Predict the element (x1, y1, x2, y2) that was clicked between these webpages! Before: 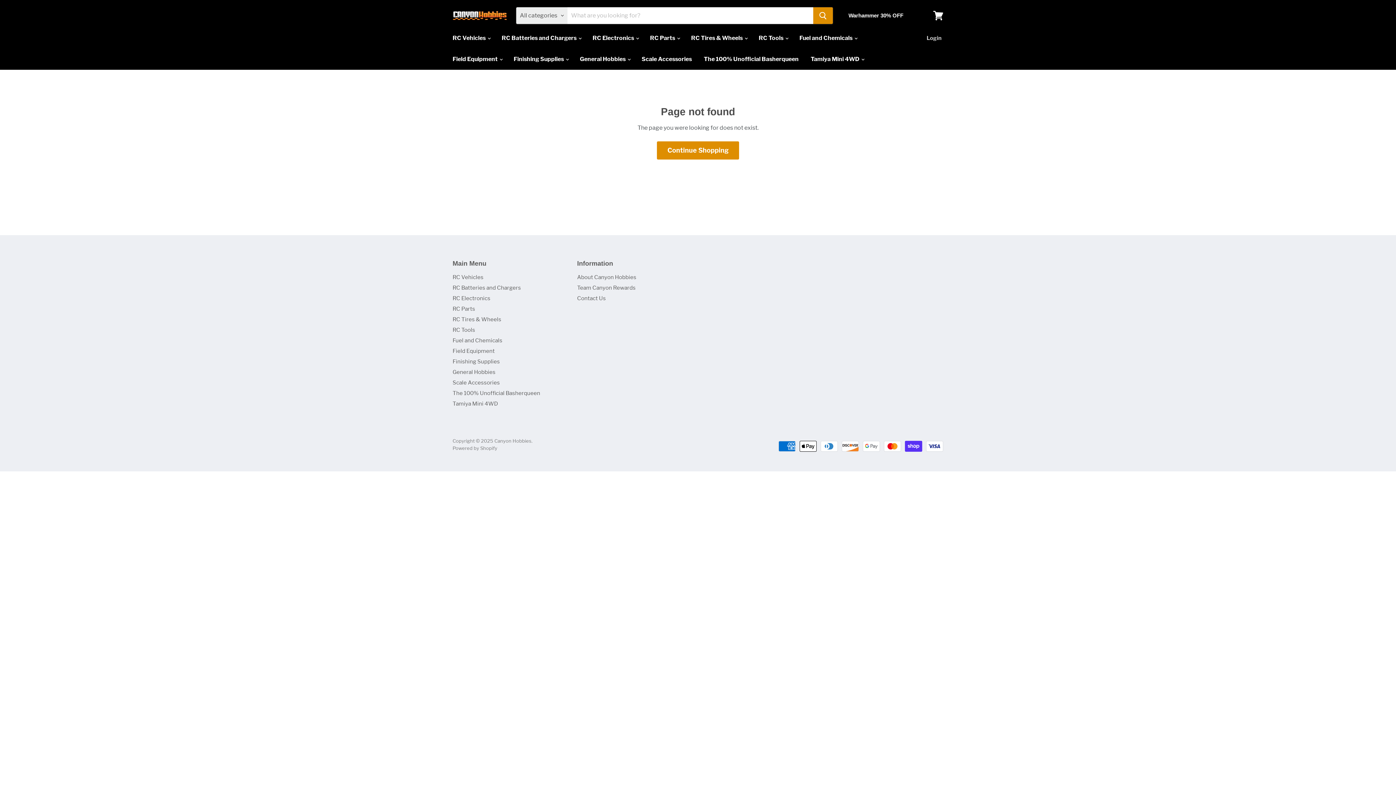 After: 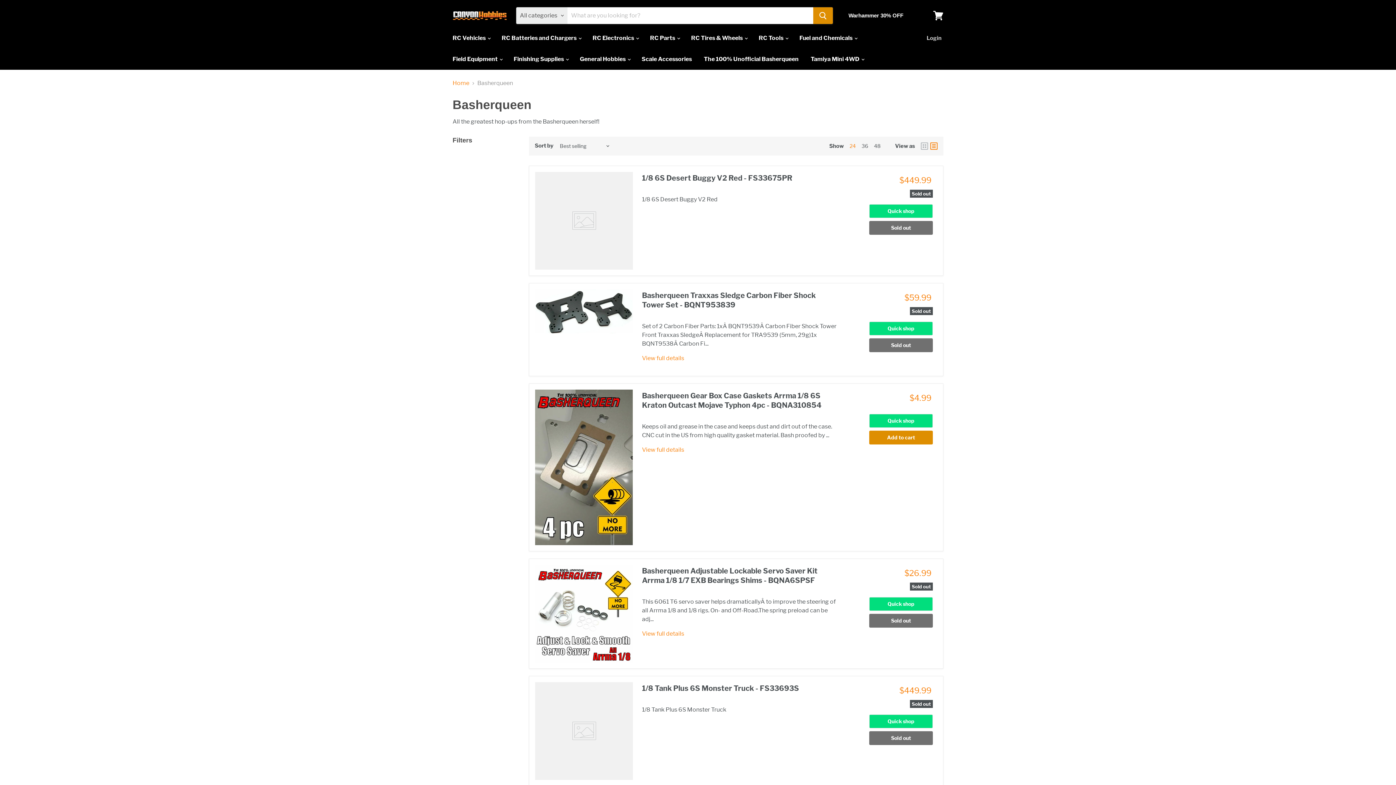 Action: bbox: (452, 390, 540, 396) label: The 100% Unofficial Basherqueen